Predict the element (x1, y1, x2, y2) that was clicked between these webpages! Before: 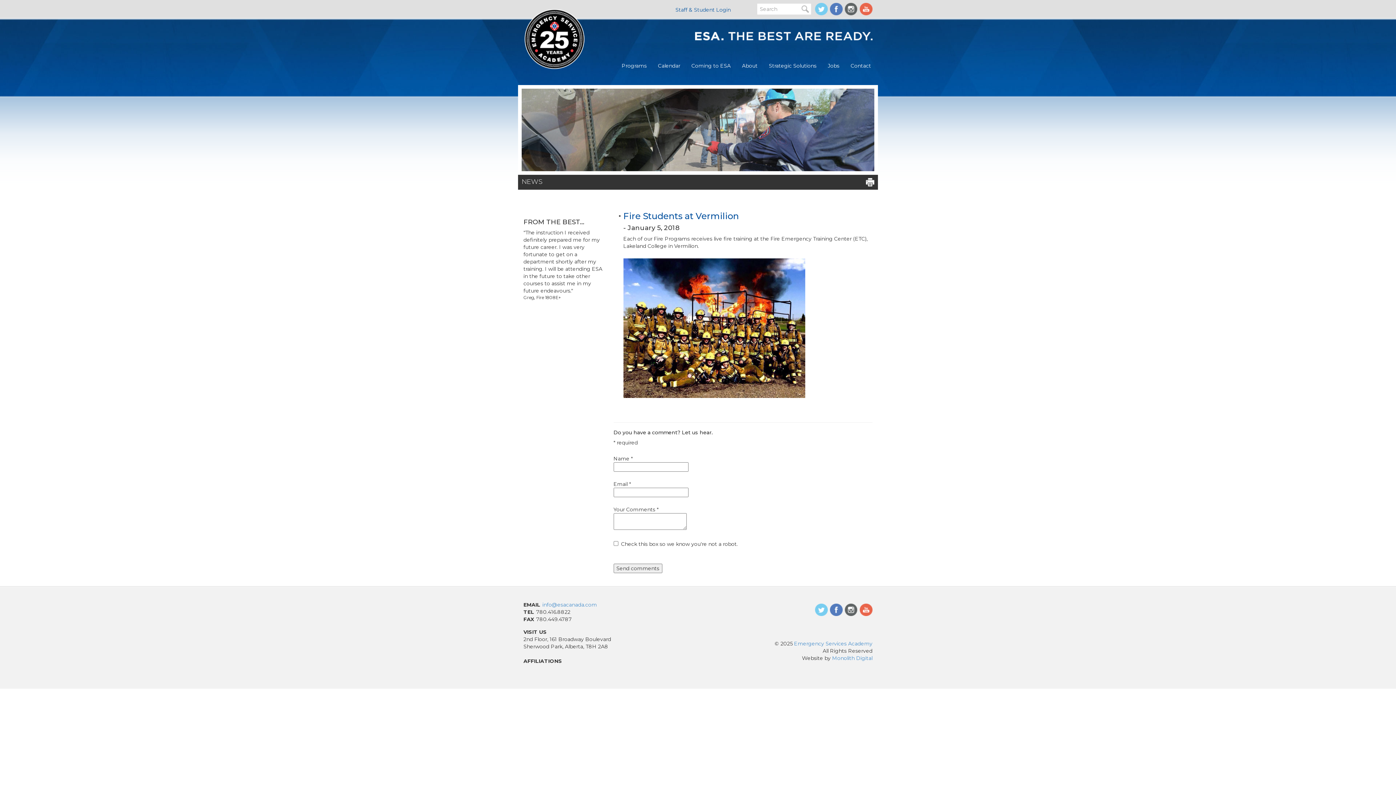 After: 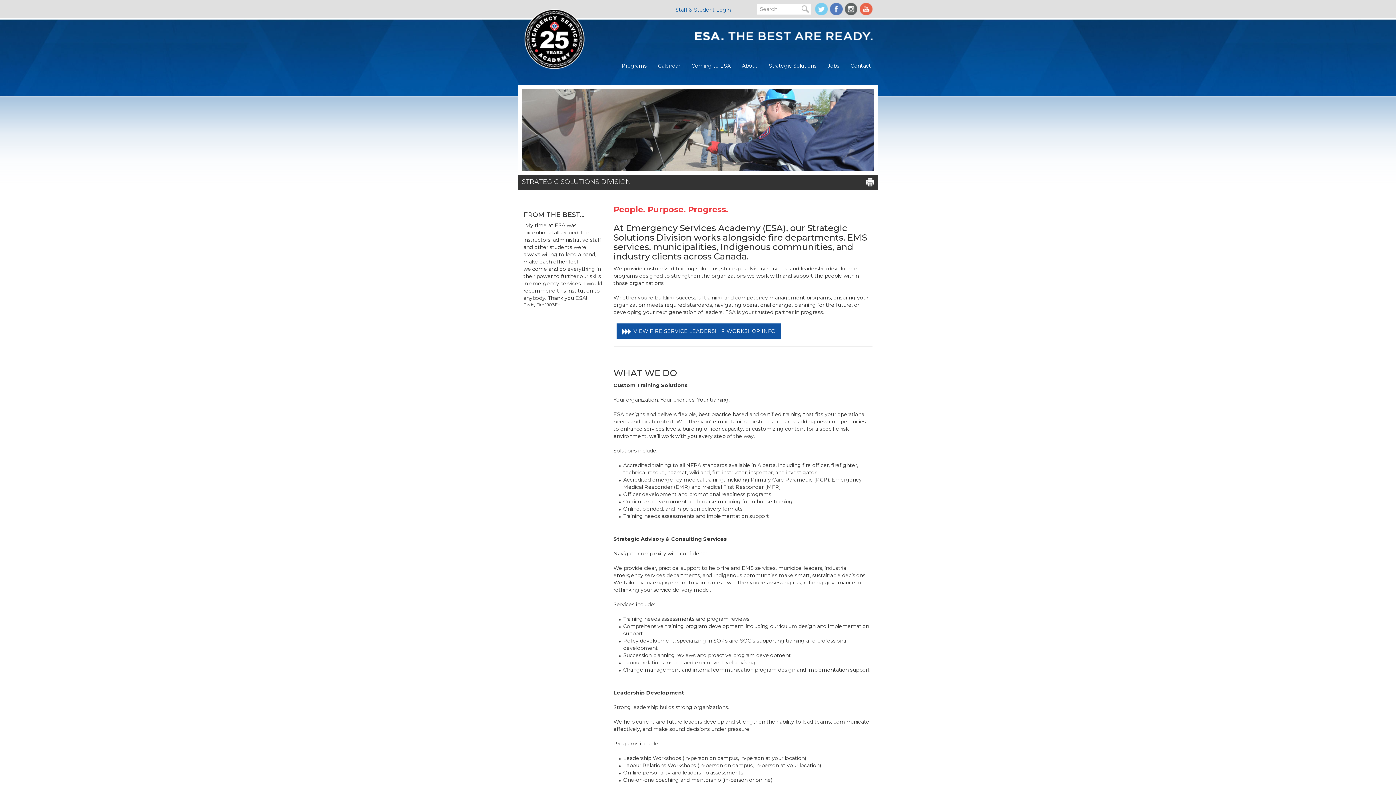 Action: label: Strategic Solutions bbox: (769, 62, 816, 69)